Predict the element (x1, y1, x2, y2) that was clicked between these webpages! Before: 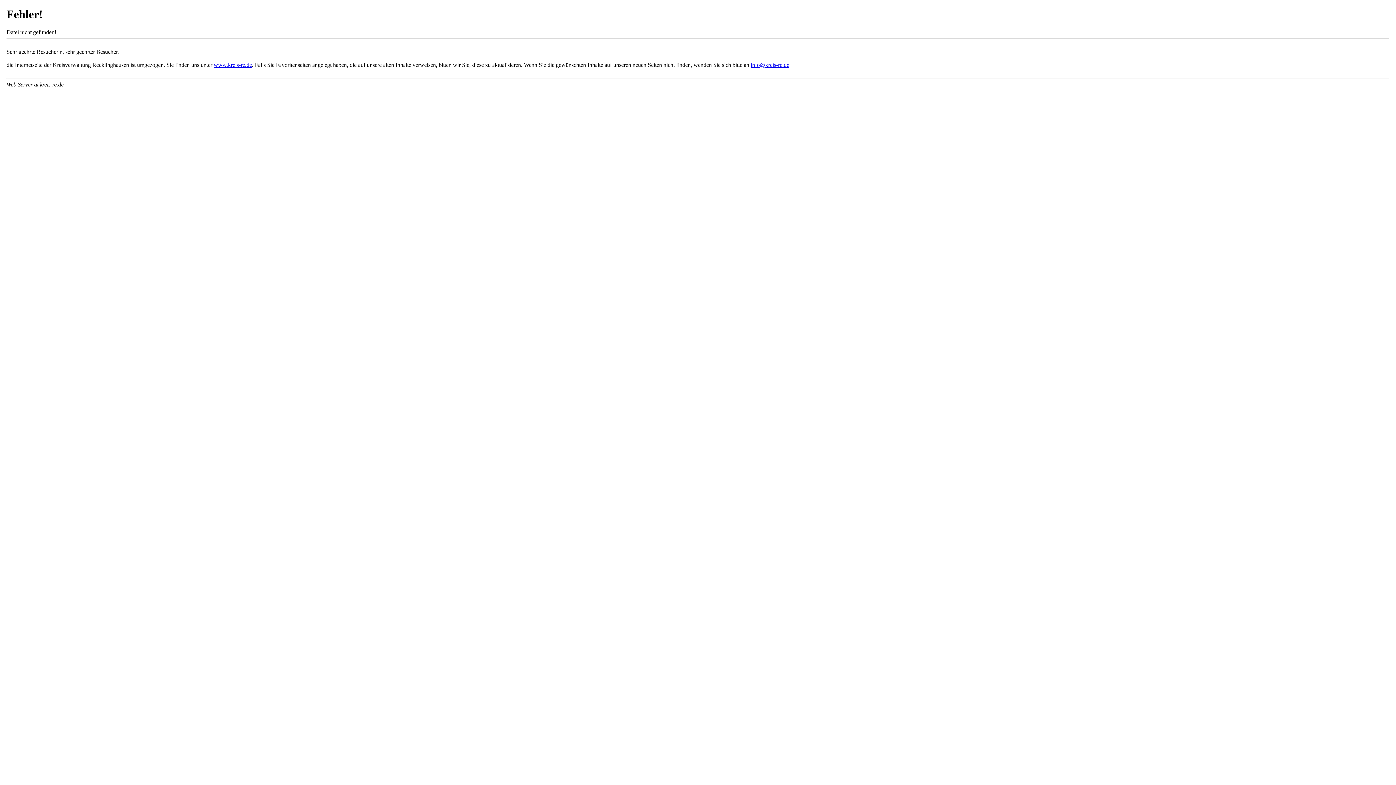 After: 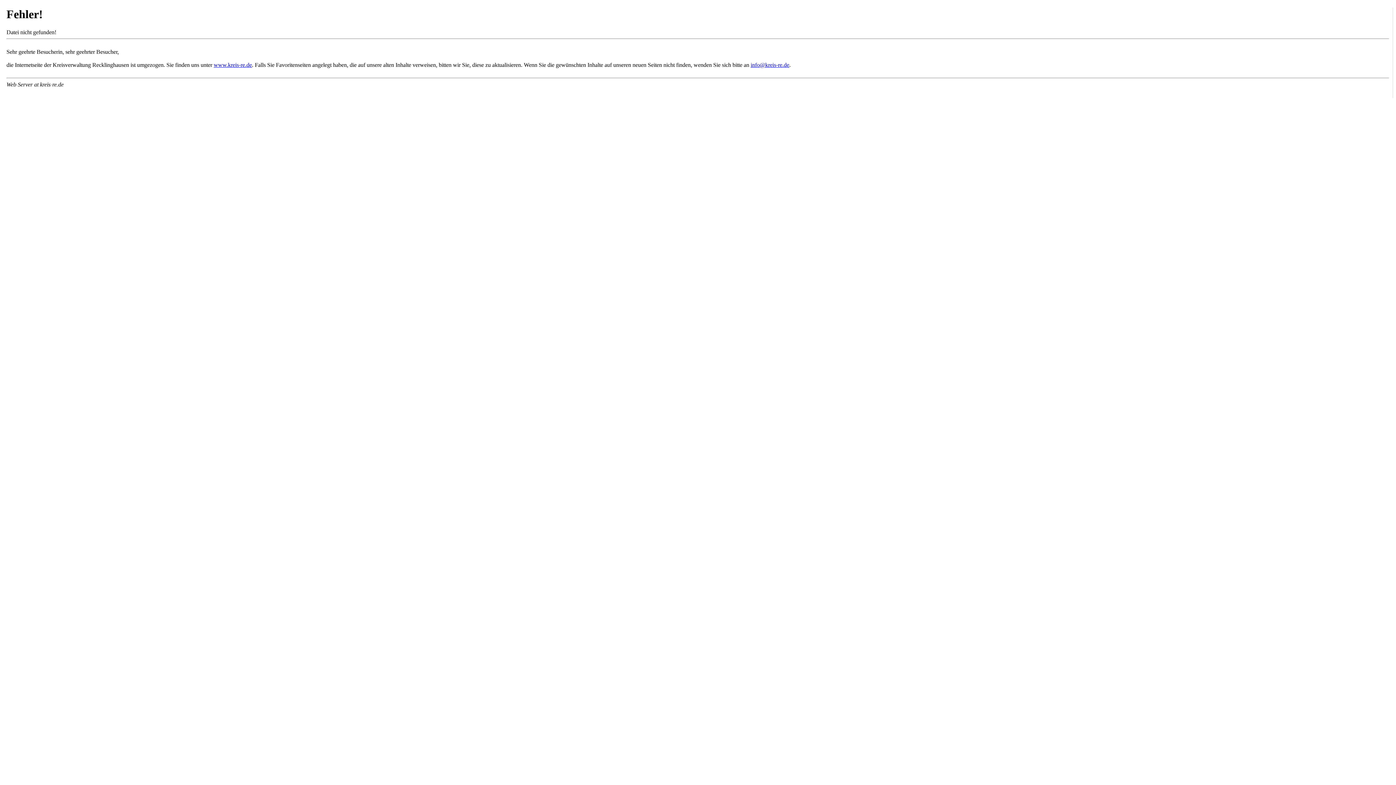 Action: label: info@kreis-re.de bbox: (750, 61, 789, 67)